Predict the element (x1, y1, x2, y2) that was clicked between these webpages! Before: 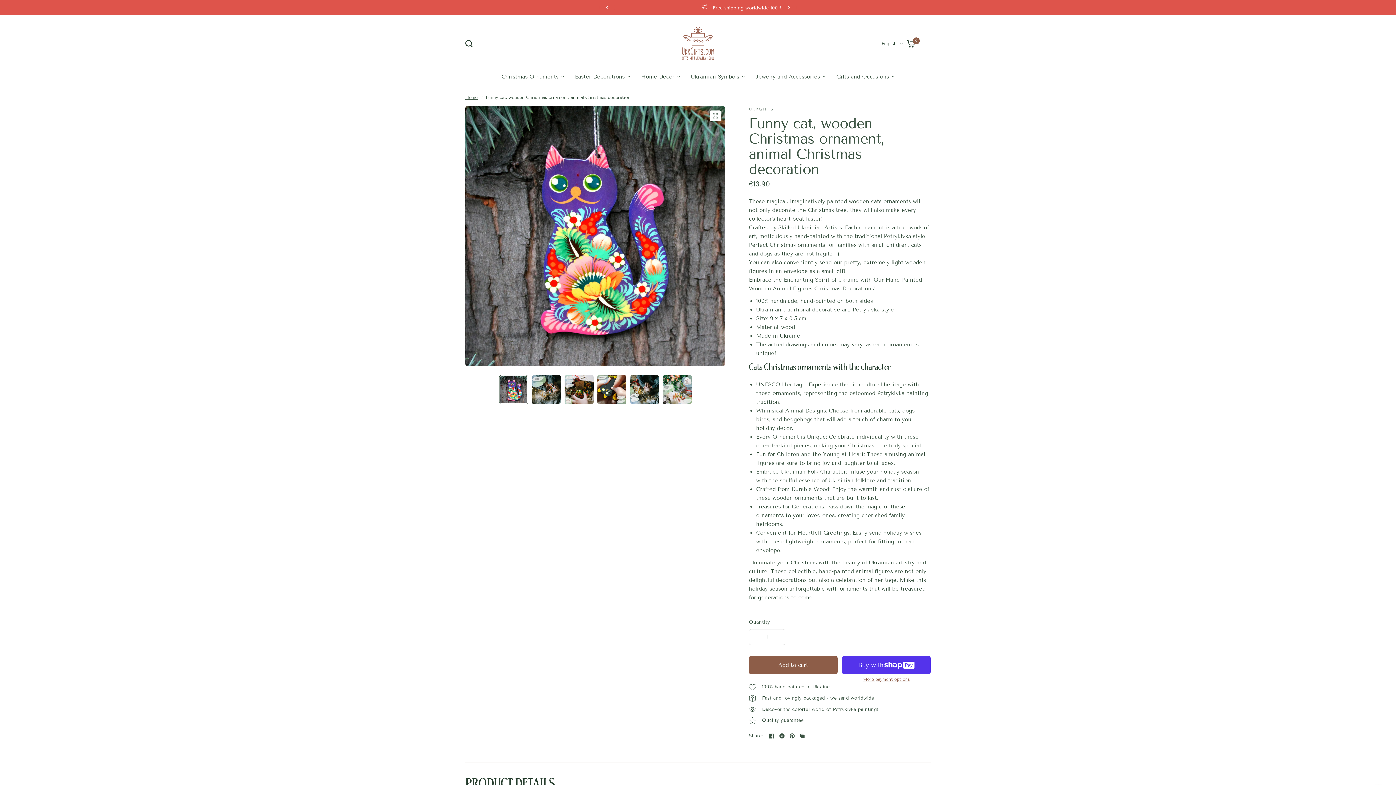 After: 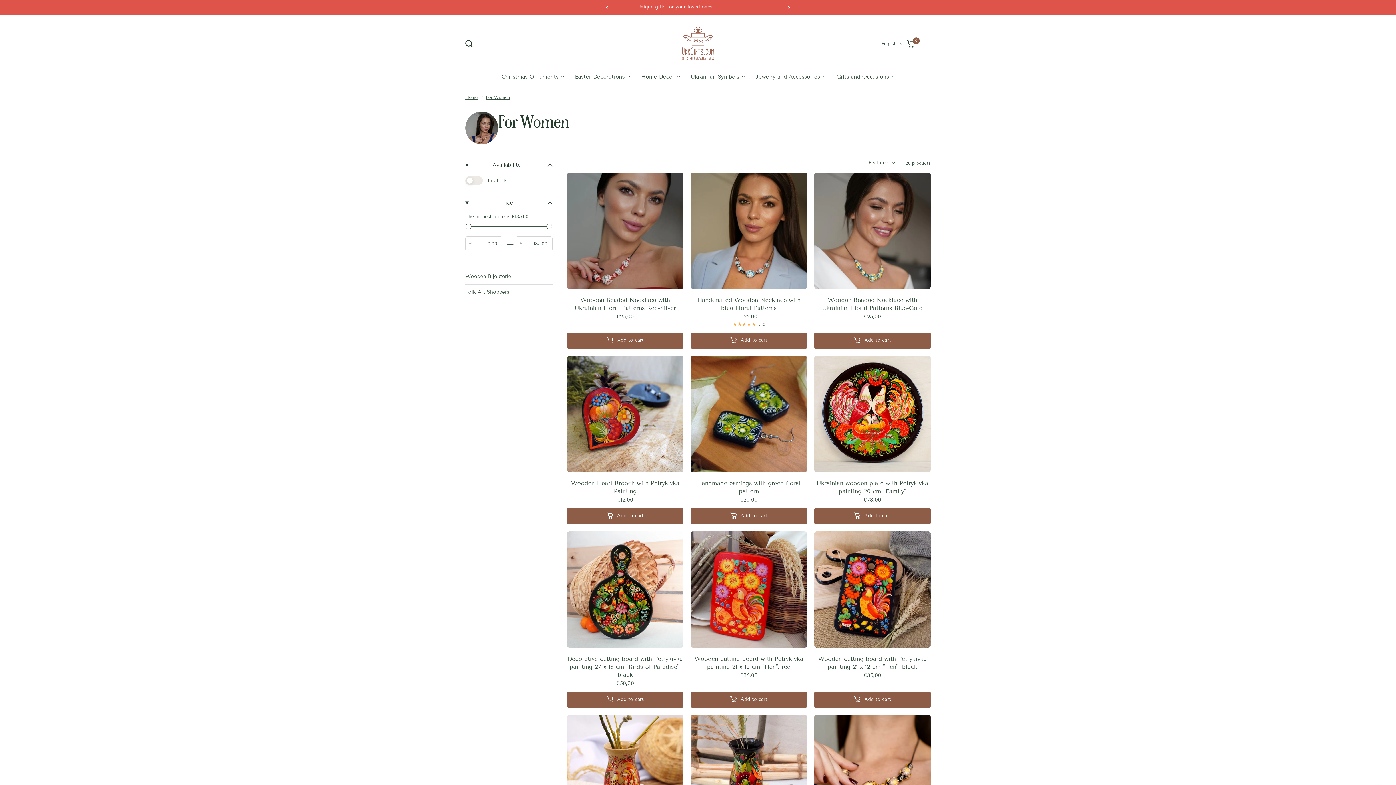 Action: label: Jewelry and Accessories bbox: (755, 72, 825, 81)